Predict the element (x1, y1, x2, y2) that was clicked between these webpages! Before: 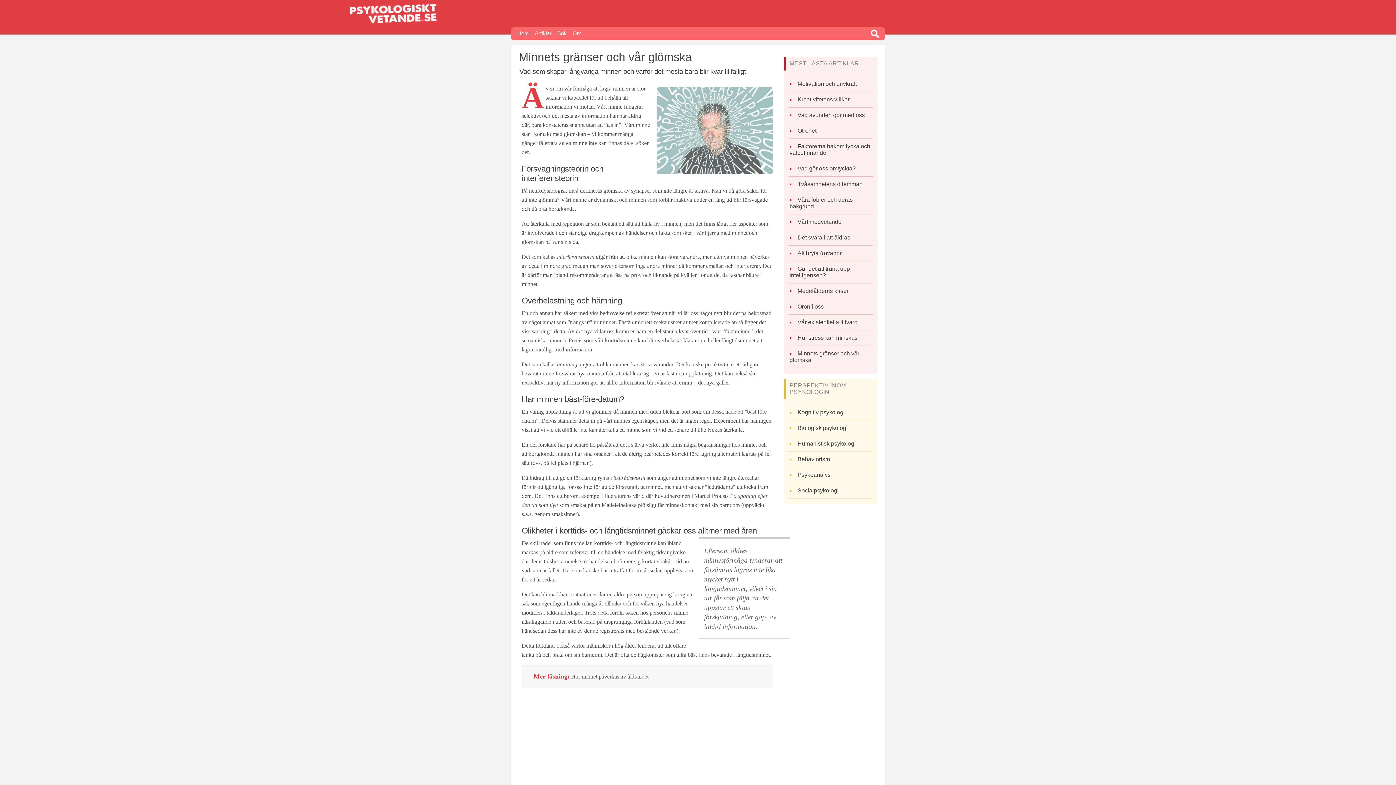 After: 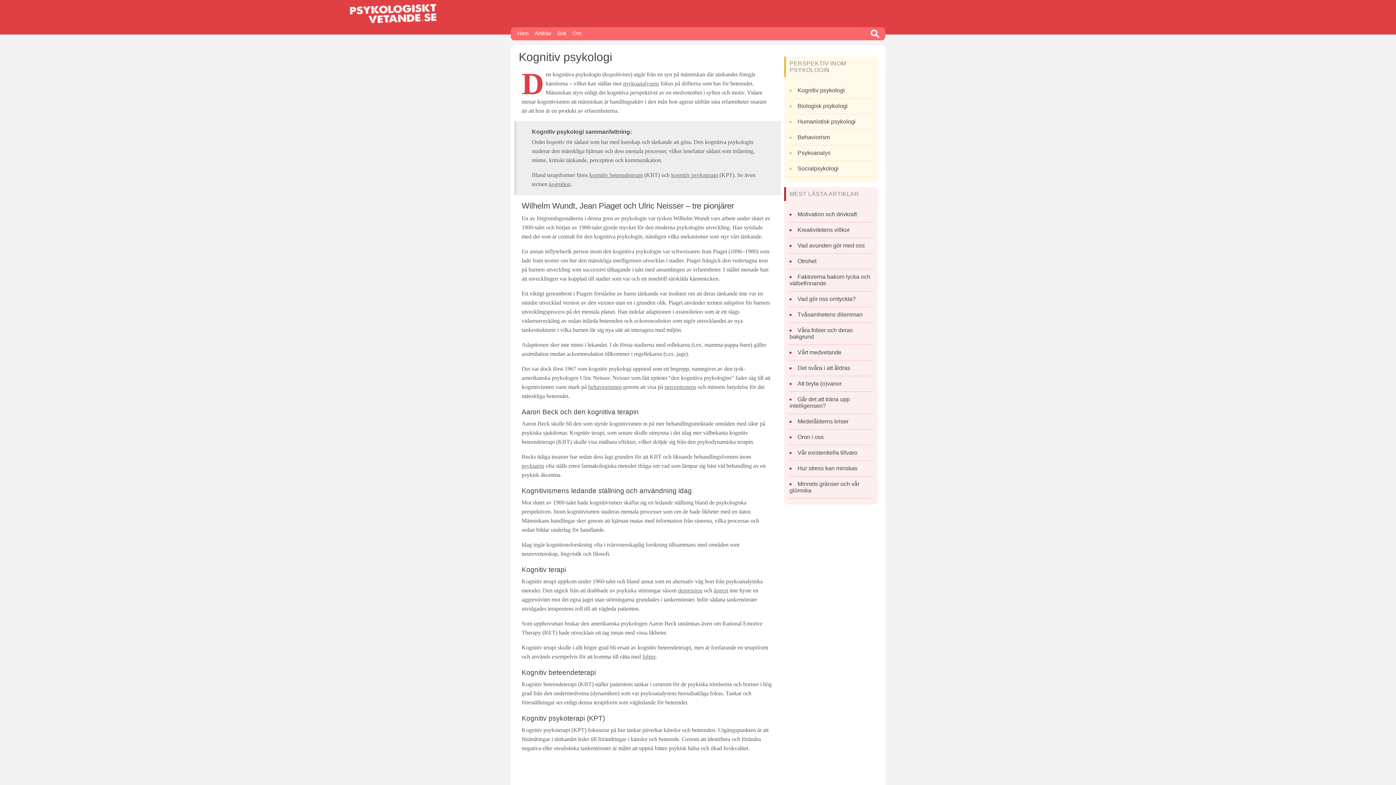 Action: bbox: (797, 409, 845, 415) label: Kognitiv psykologi